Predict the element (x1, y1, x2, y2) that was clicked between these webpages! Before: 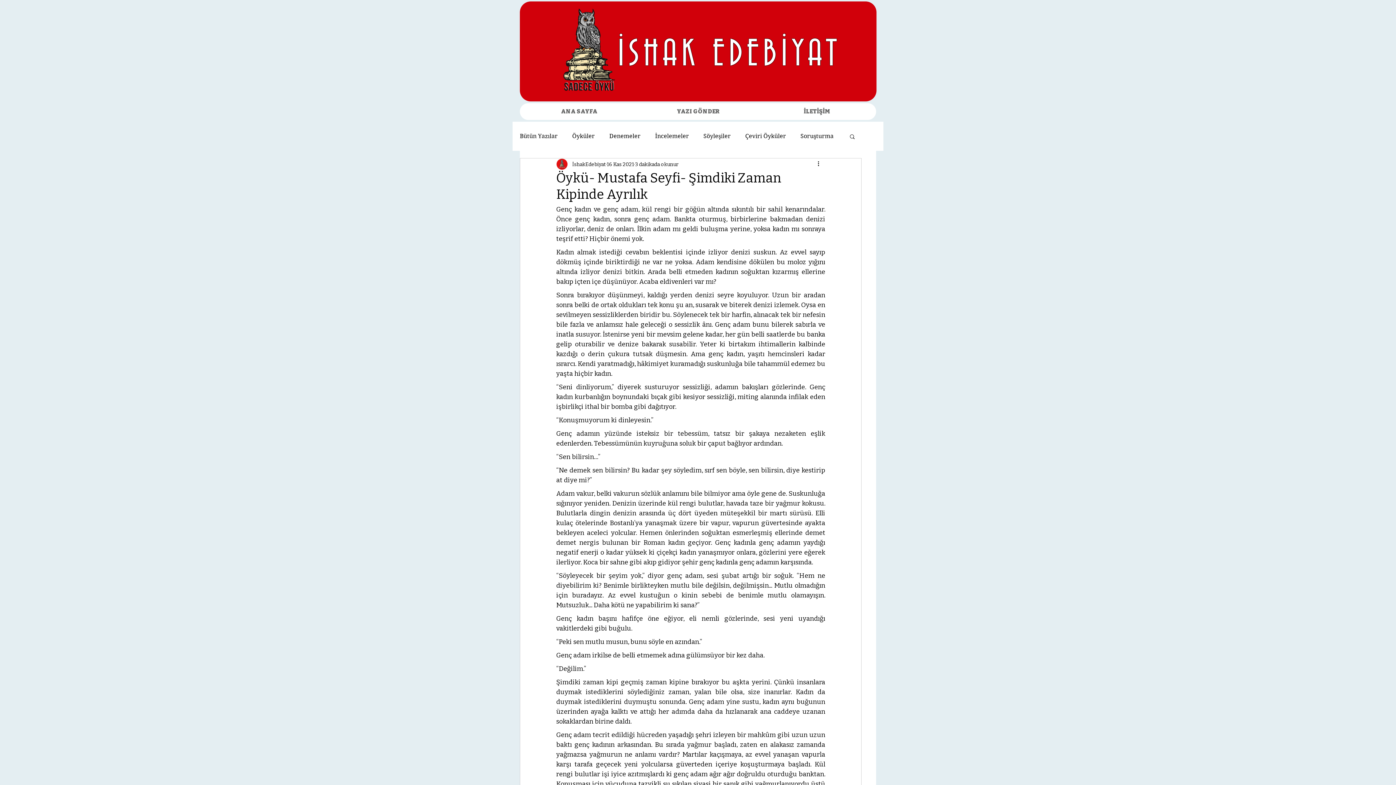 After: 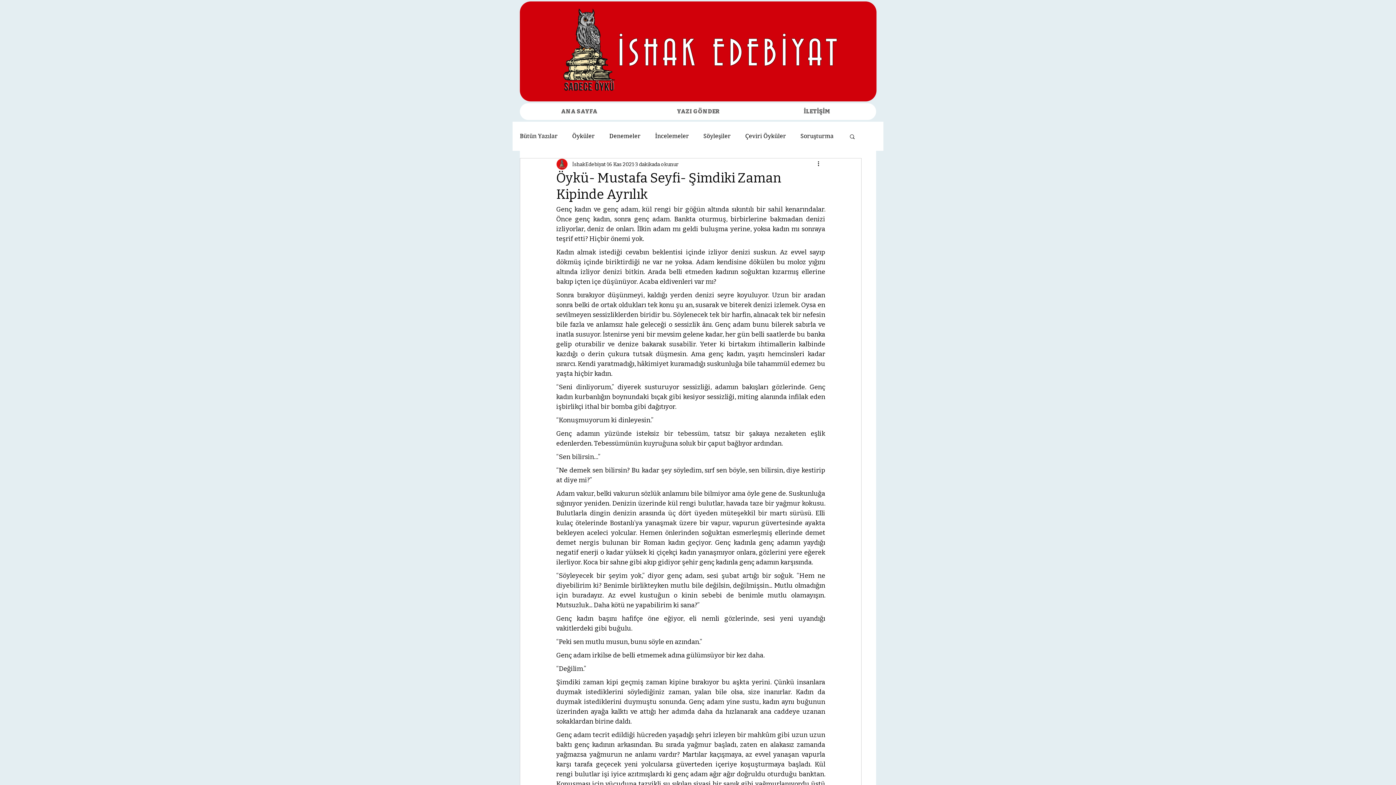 Action: bbox: (849, 133, 856, 139) label: Ara